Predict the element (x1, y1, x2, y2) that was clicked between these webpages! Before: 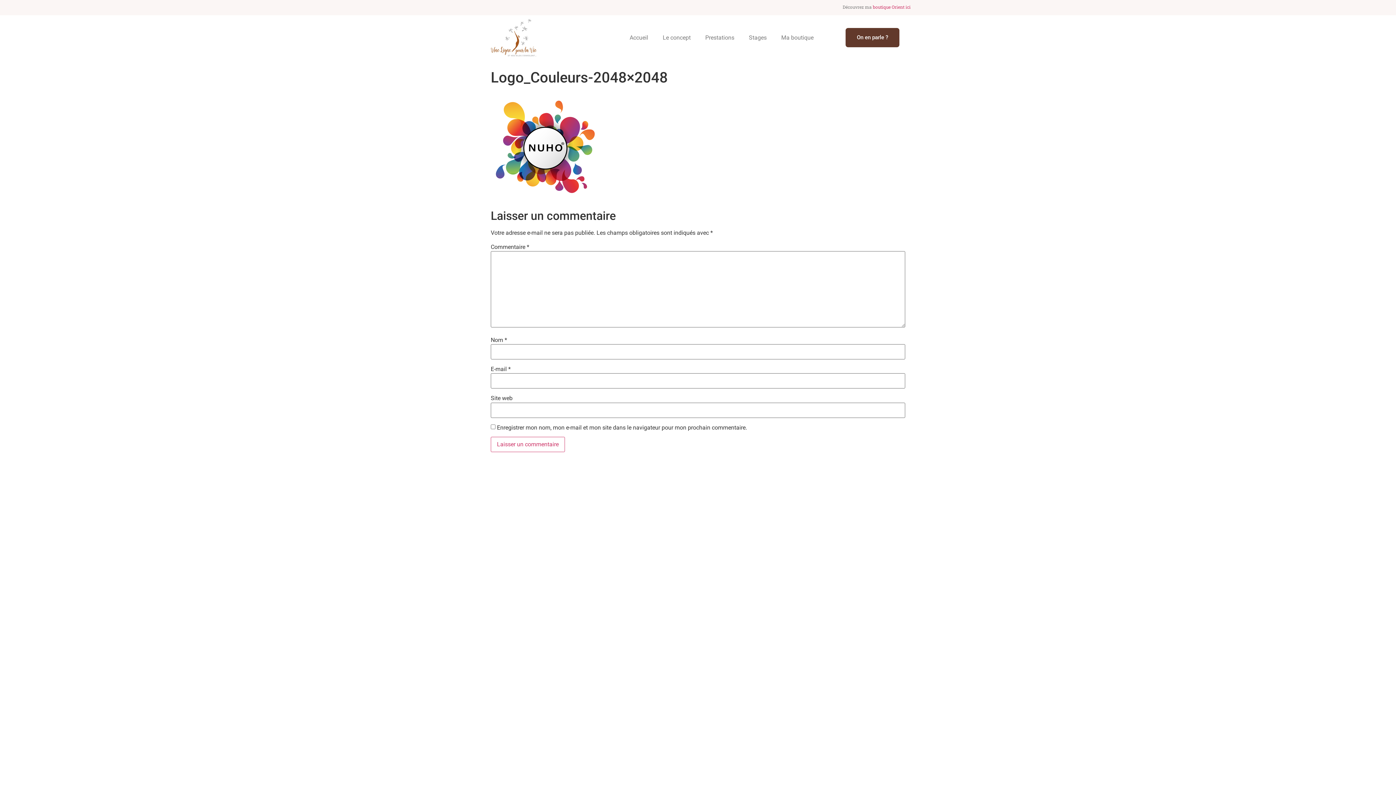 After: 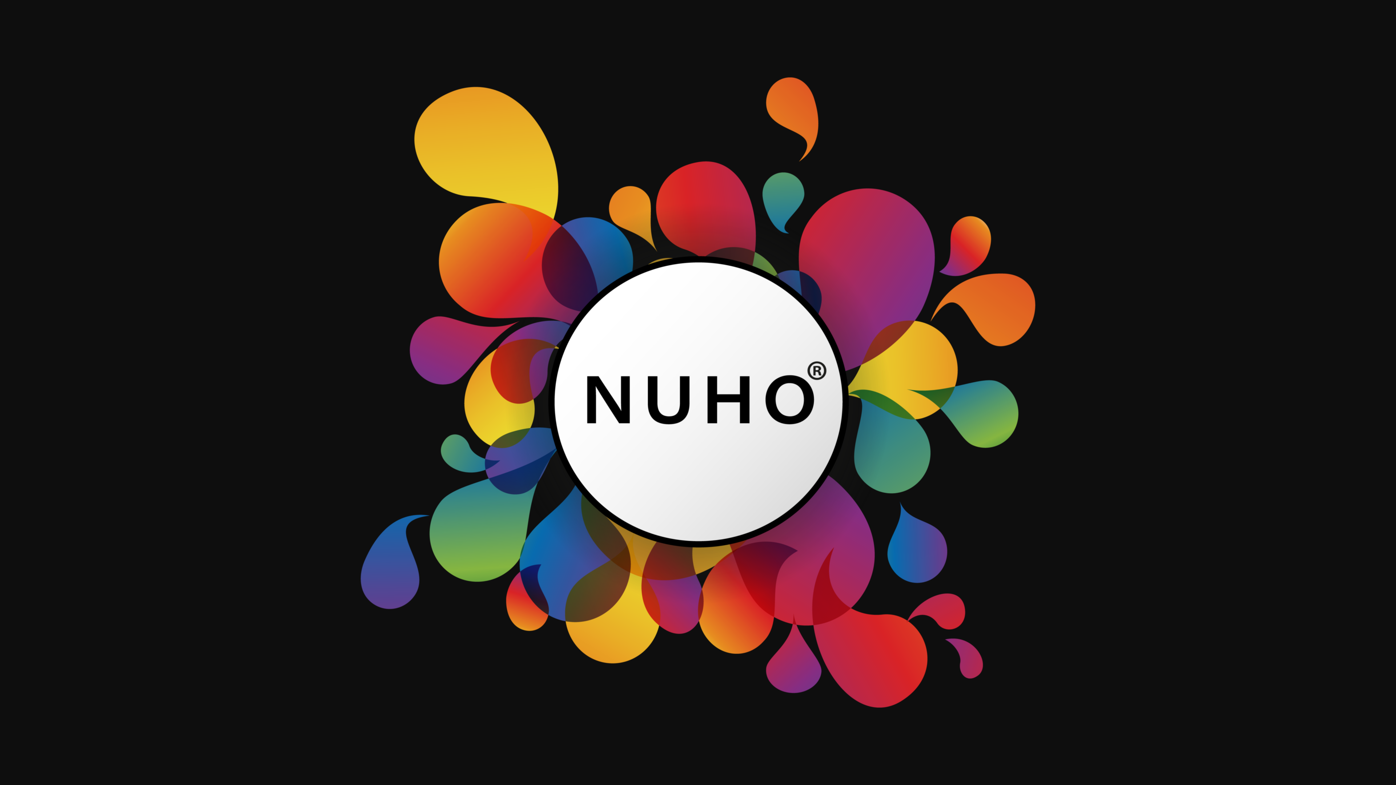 Action: bbox: (490, 195, 600, 202)